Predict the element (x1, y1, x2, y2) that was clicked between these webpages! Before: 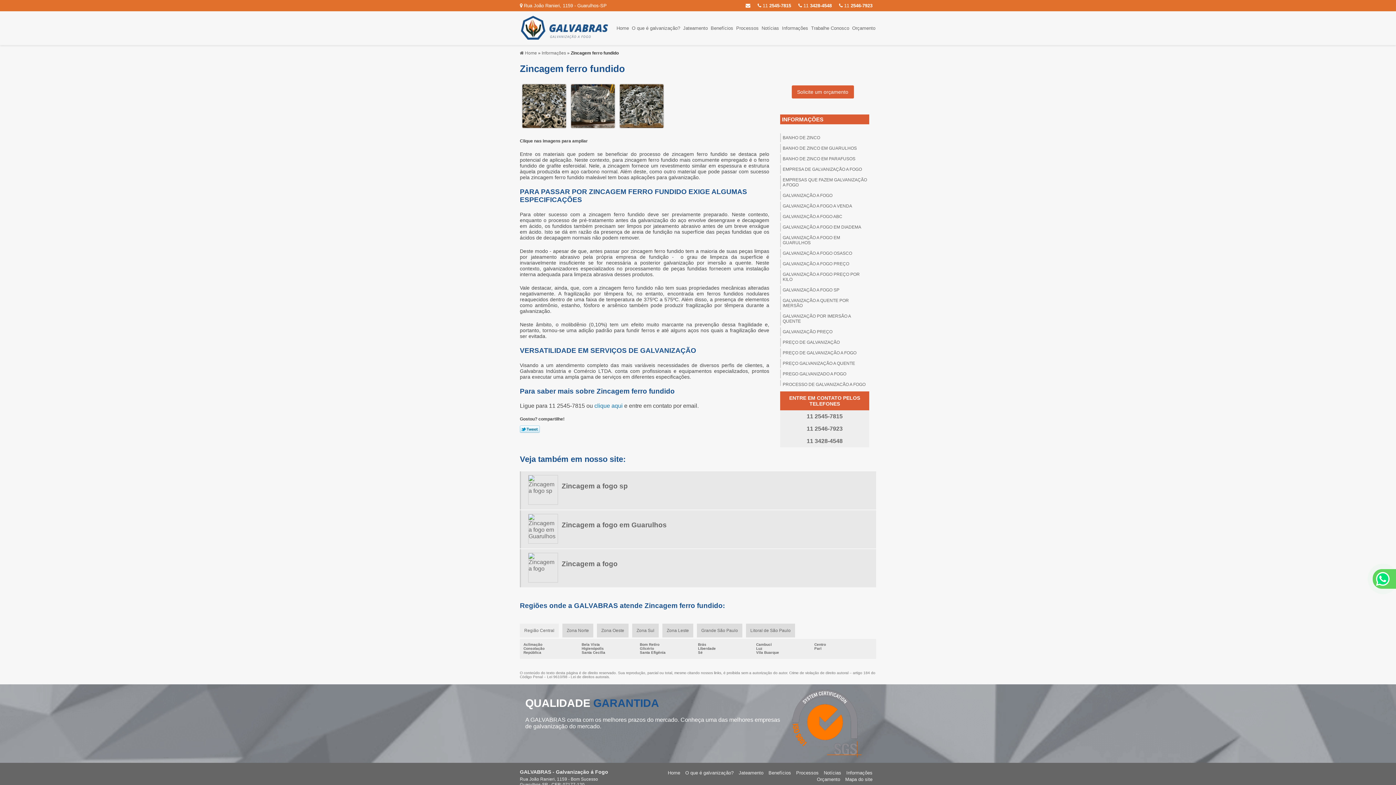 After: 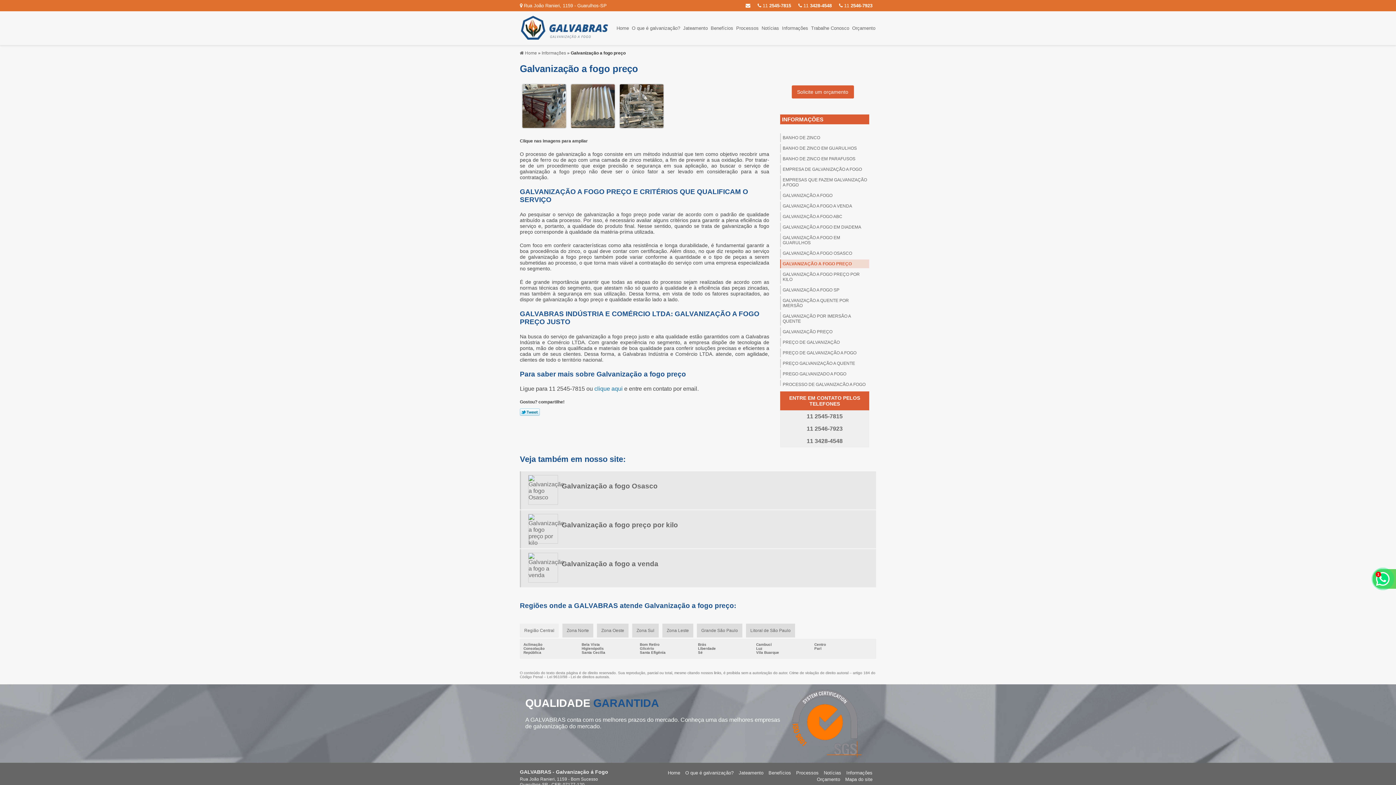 Action: label: GALVANIZAÇÃO A FOGO PREÇO bbox: (780, 259, 869, 268)